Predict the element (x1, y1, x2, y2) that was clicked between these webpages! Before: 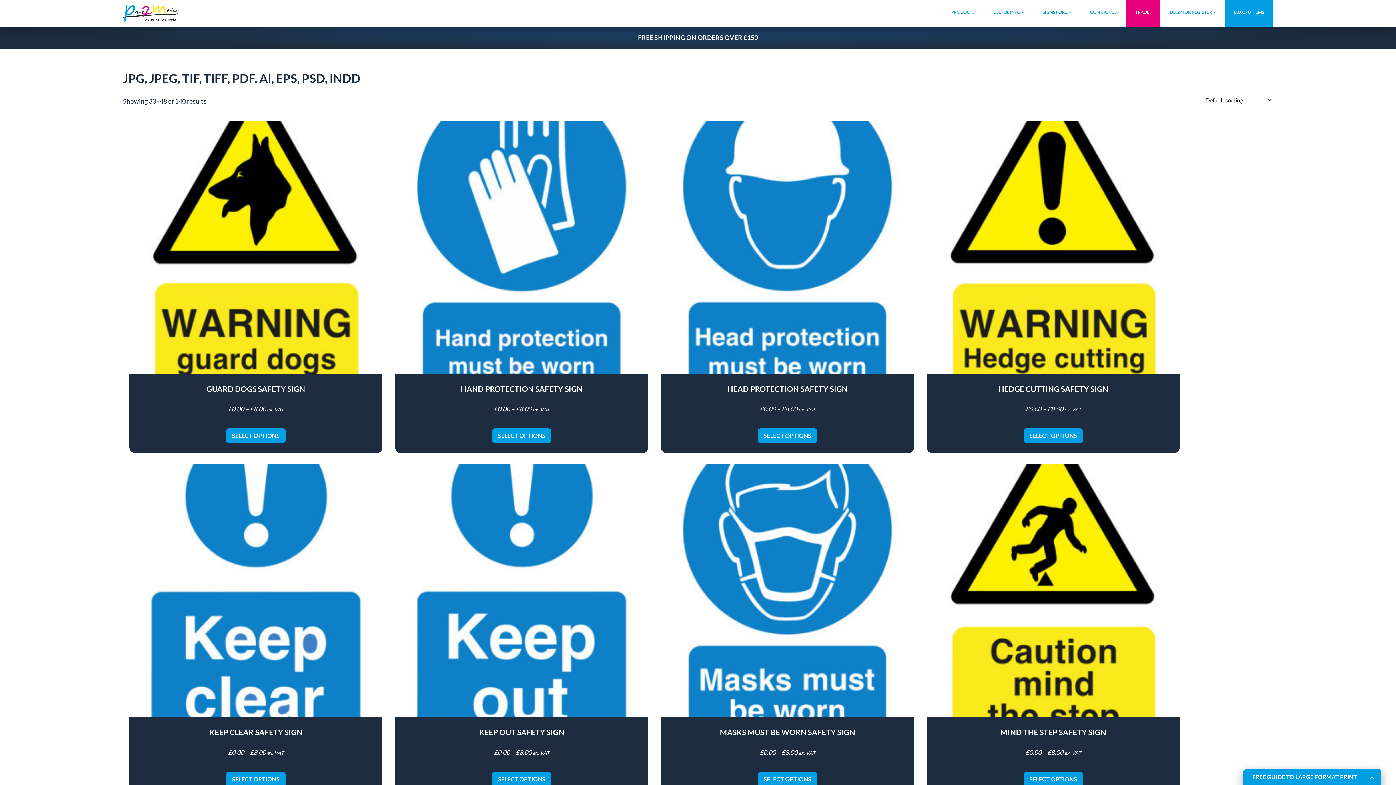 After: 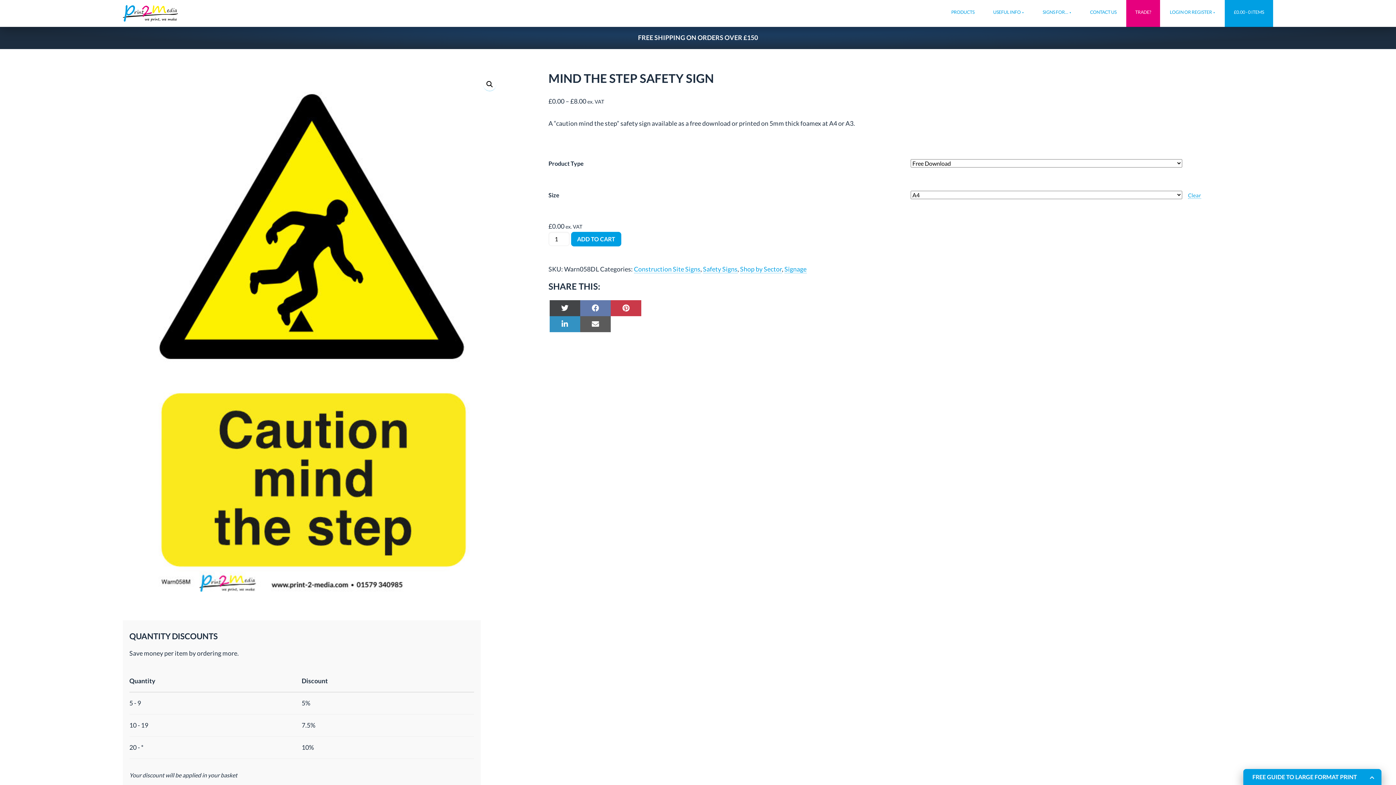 Action: label: MIND THE STEP SAFETY SIGN
£0.00 – £8.00 ex. VAT bbox: (927, 464, 1180, 758)